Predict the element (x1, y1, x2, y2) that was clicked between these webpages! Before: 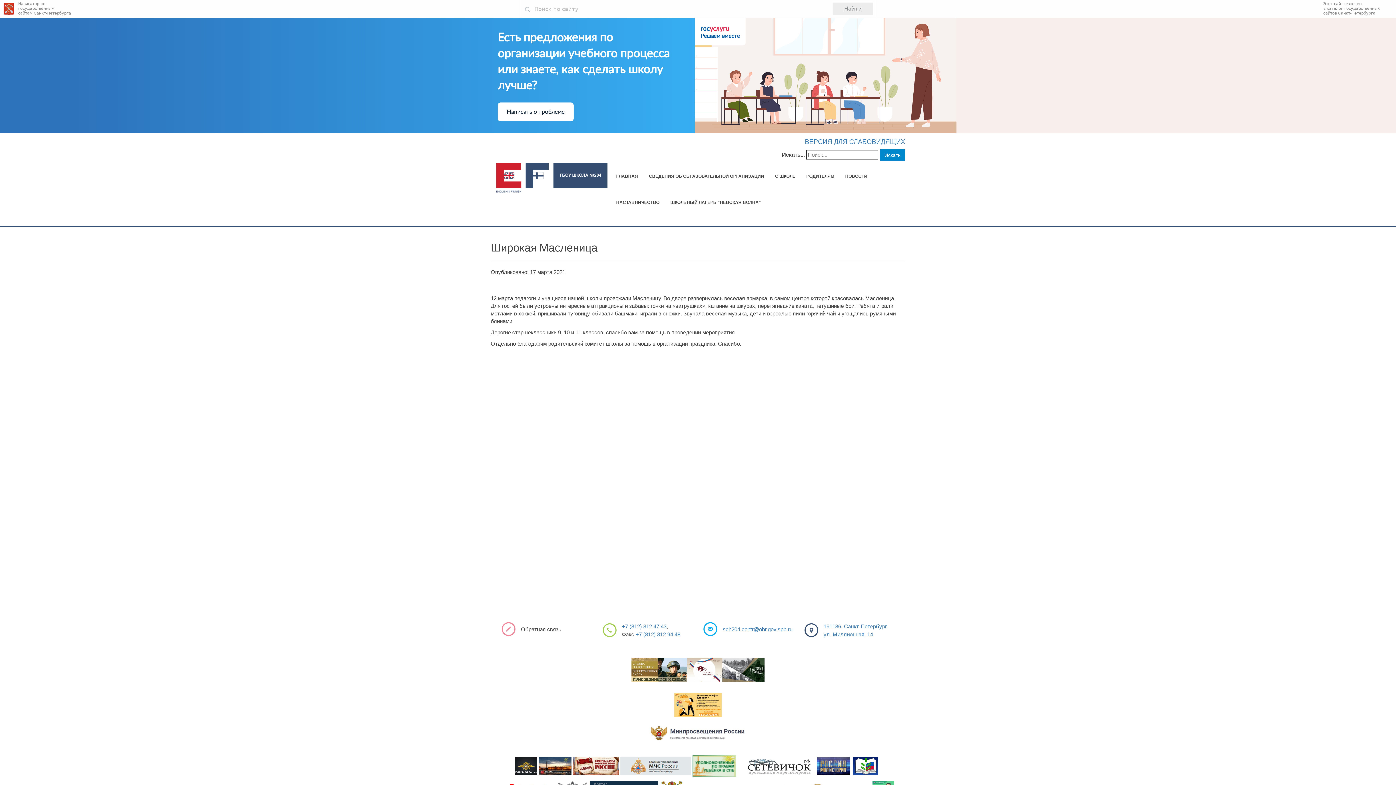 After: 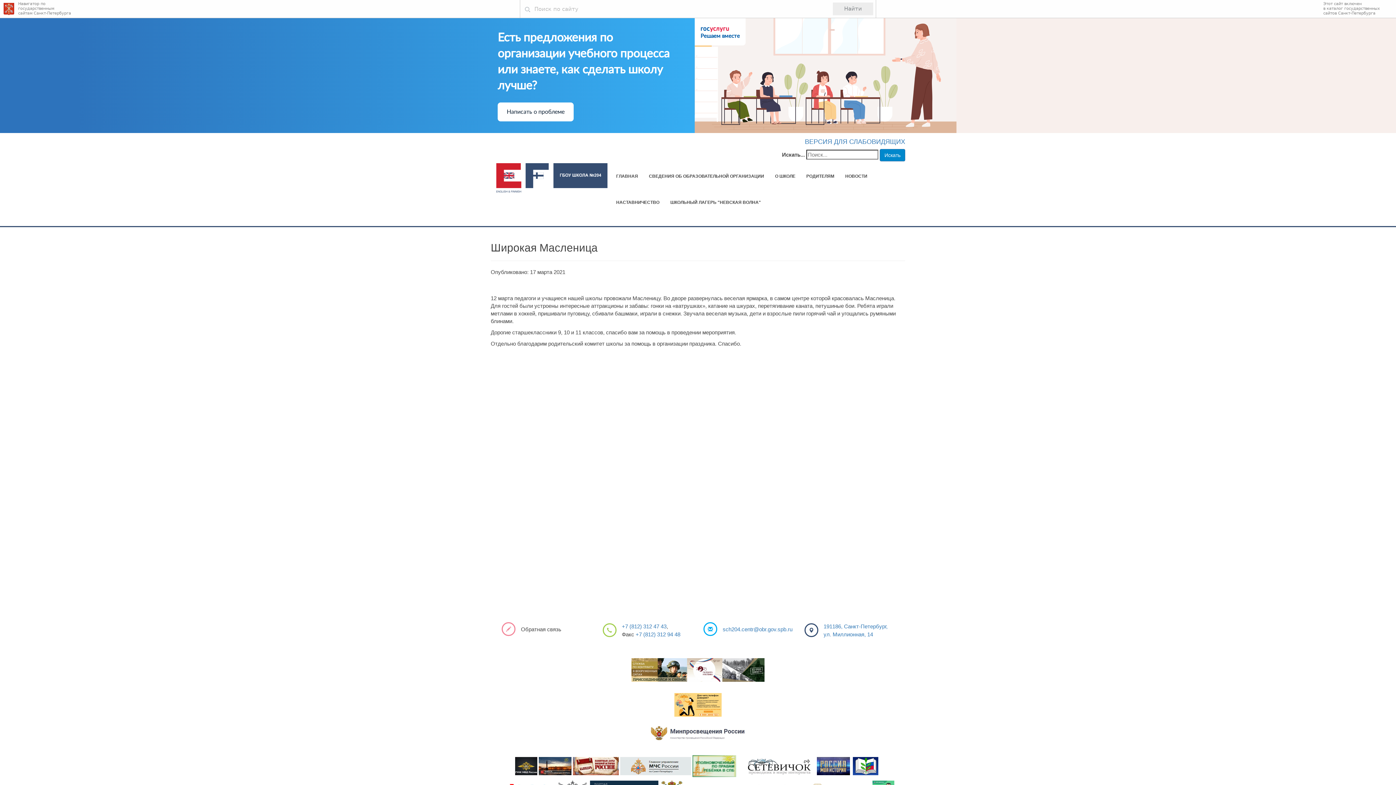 Action: bbox: (692, 761, 736, 767)